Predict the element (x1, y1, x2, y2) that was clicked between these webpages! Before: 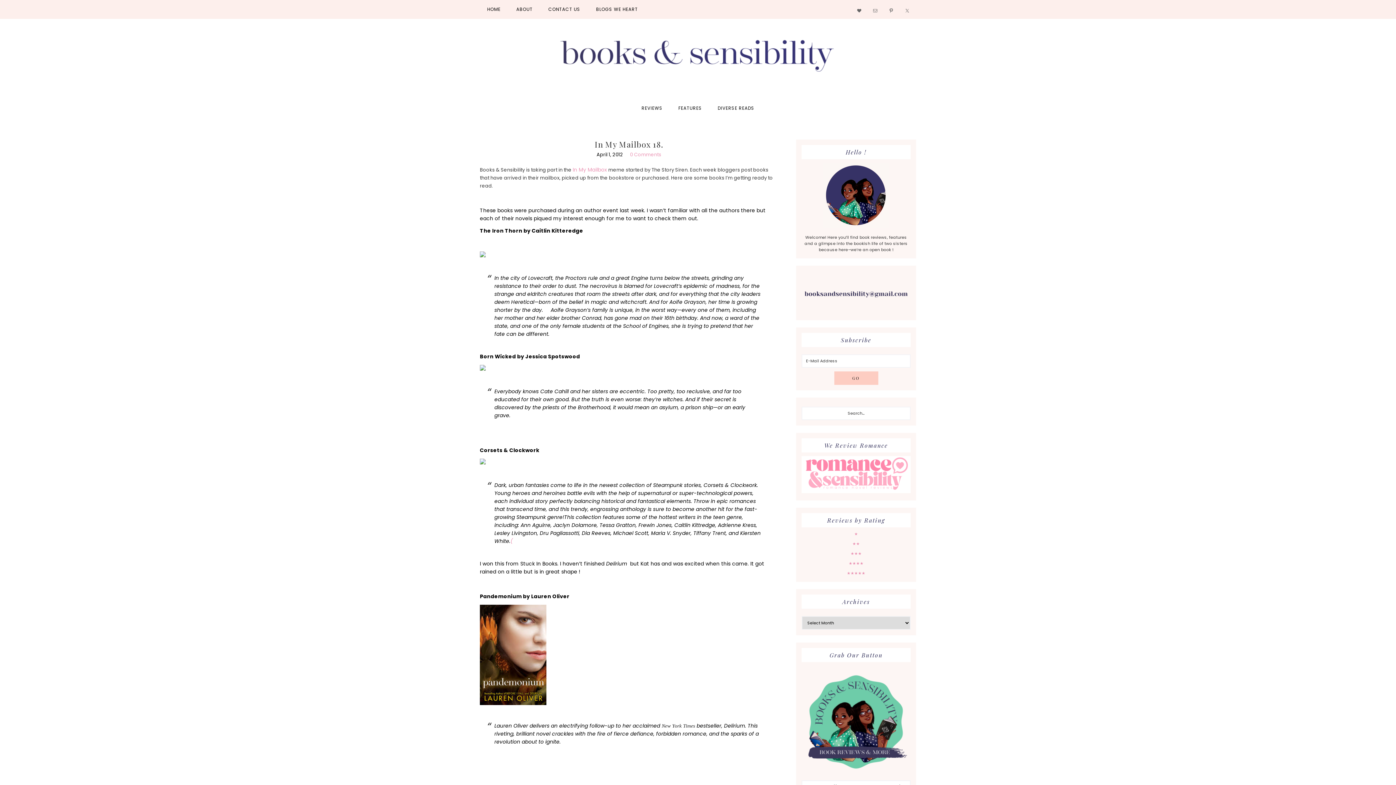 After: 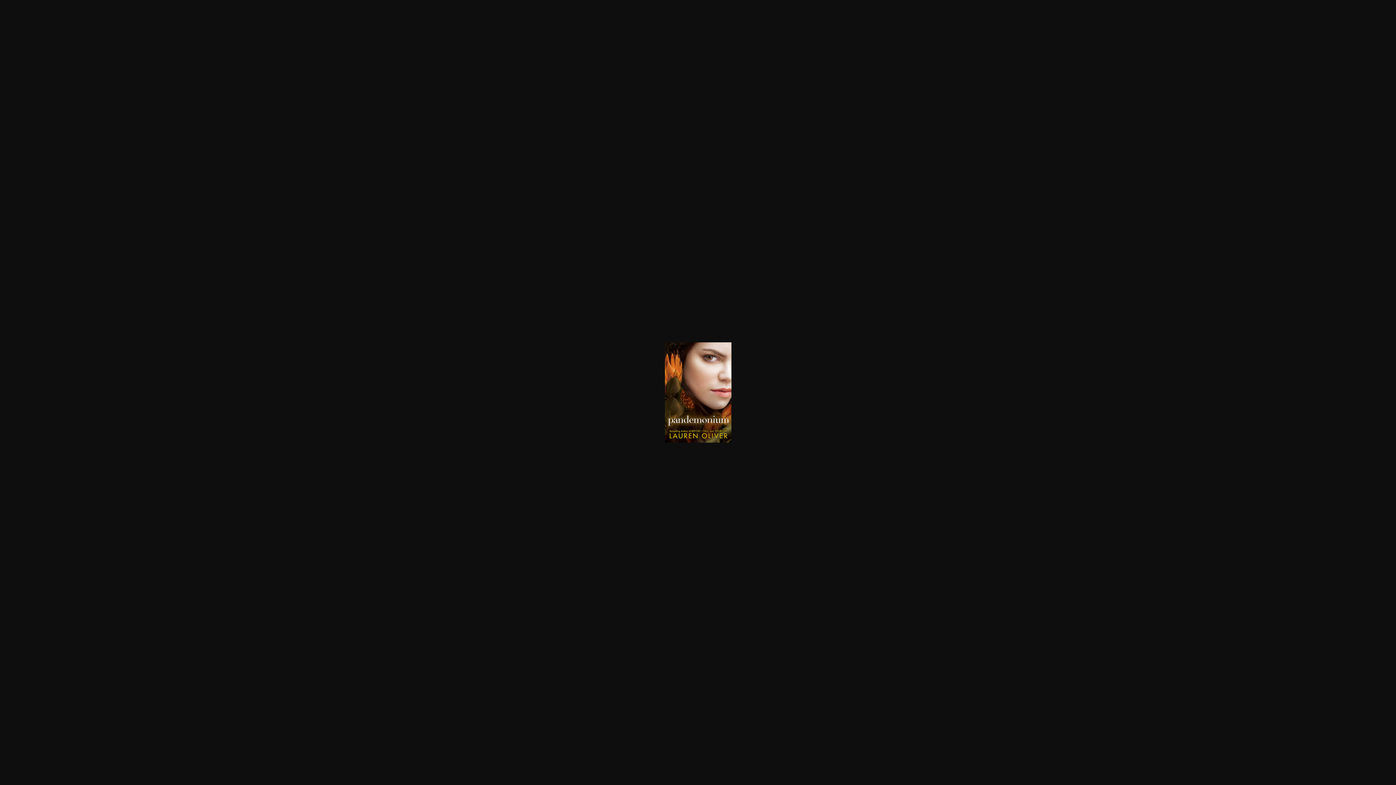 Action: bbox: (480, 700, 546, 707)